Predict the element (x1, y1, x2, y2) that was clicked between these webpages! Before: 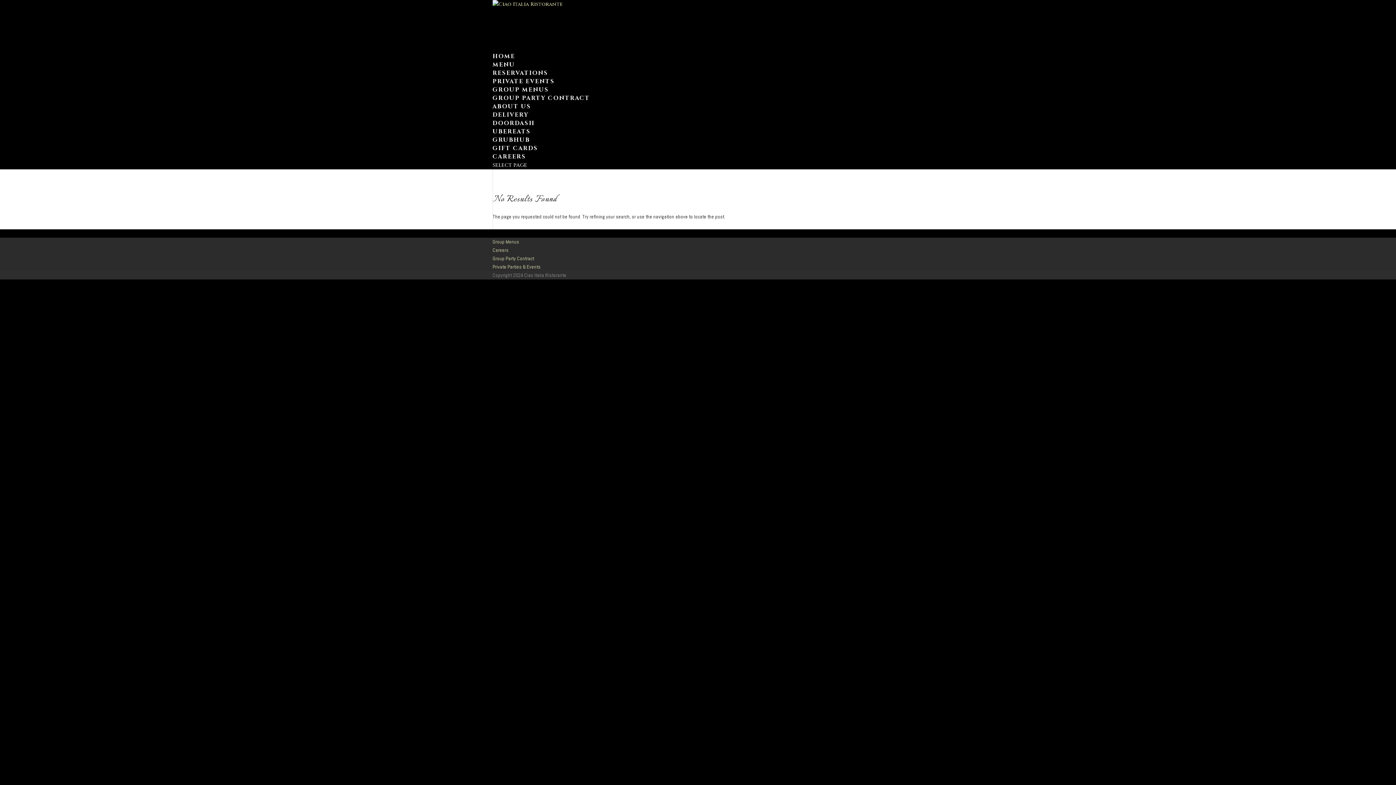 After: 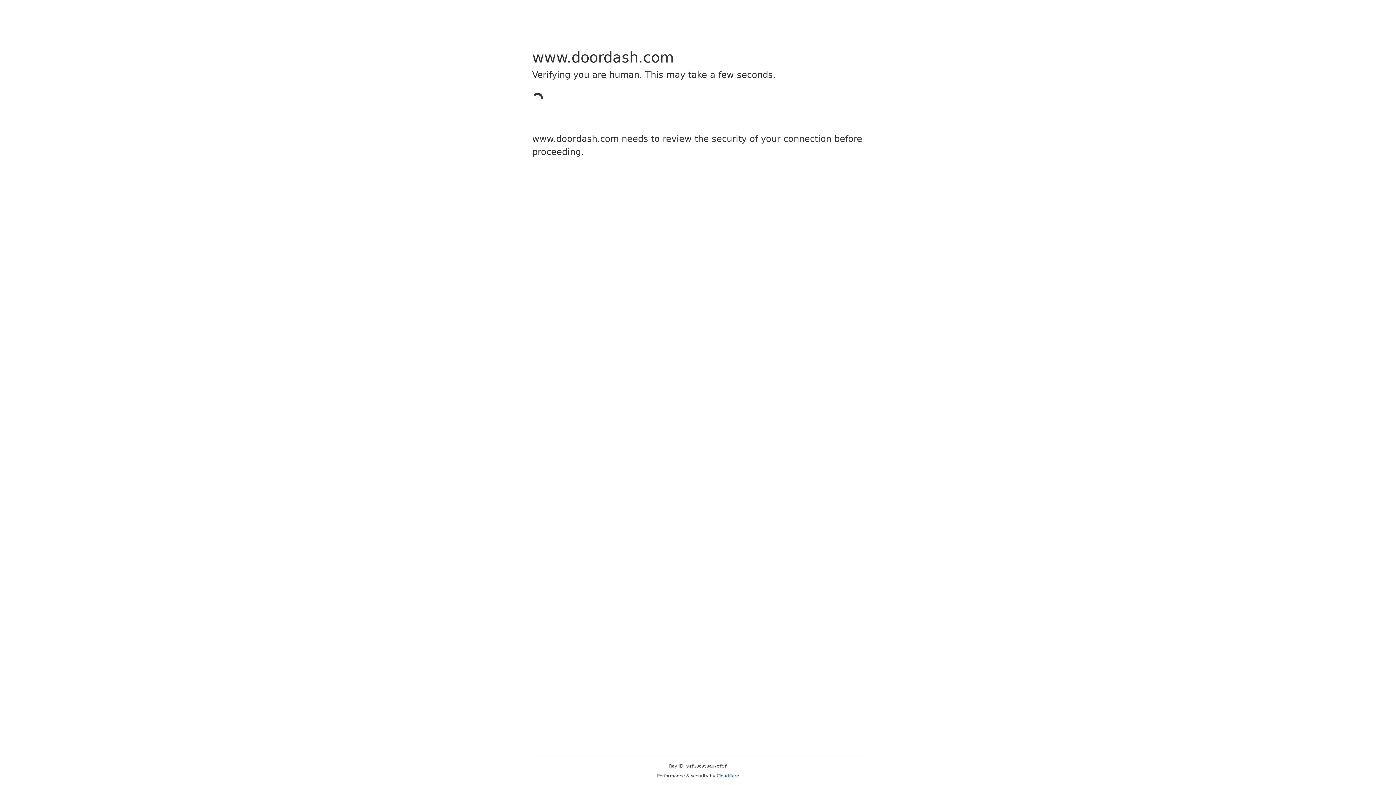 Action: label: DOORDASH bbox: (492, 119, 534, 127)